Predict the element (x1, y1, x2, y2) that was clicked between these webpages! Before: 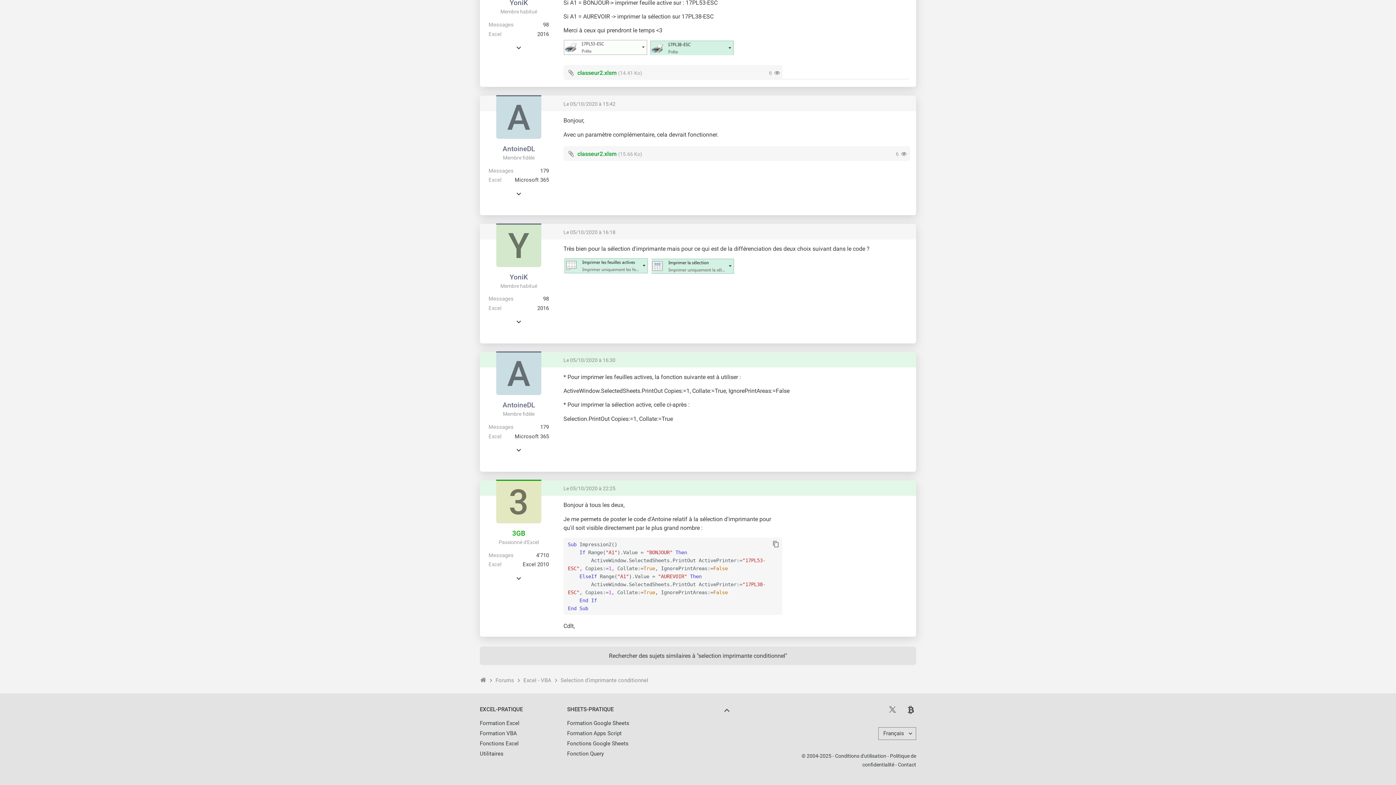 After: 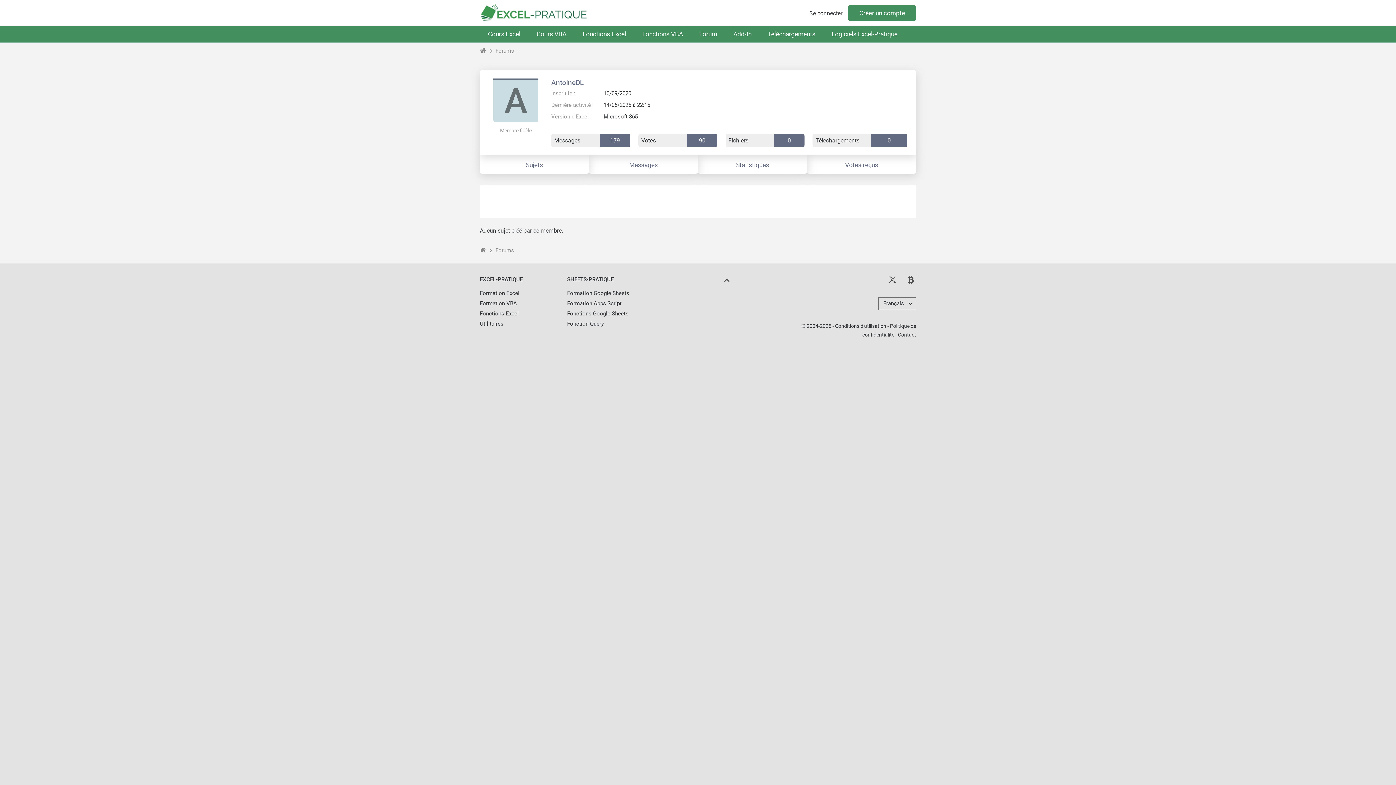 Action: label: AntoineDL bbox: (480, 401, 557, 409)